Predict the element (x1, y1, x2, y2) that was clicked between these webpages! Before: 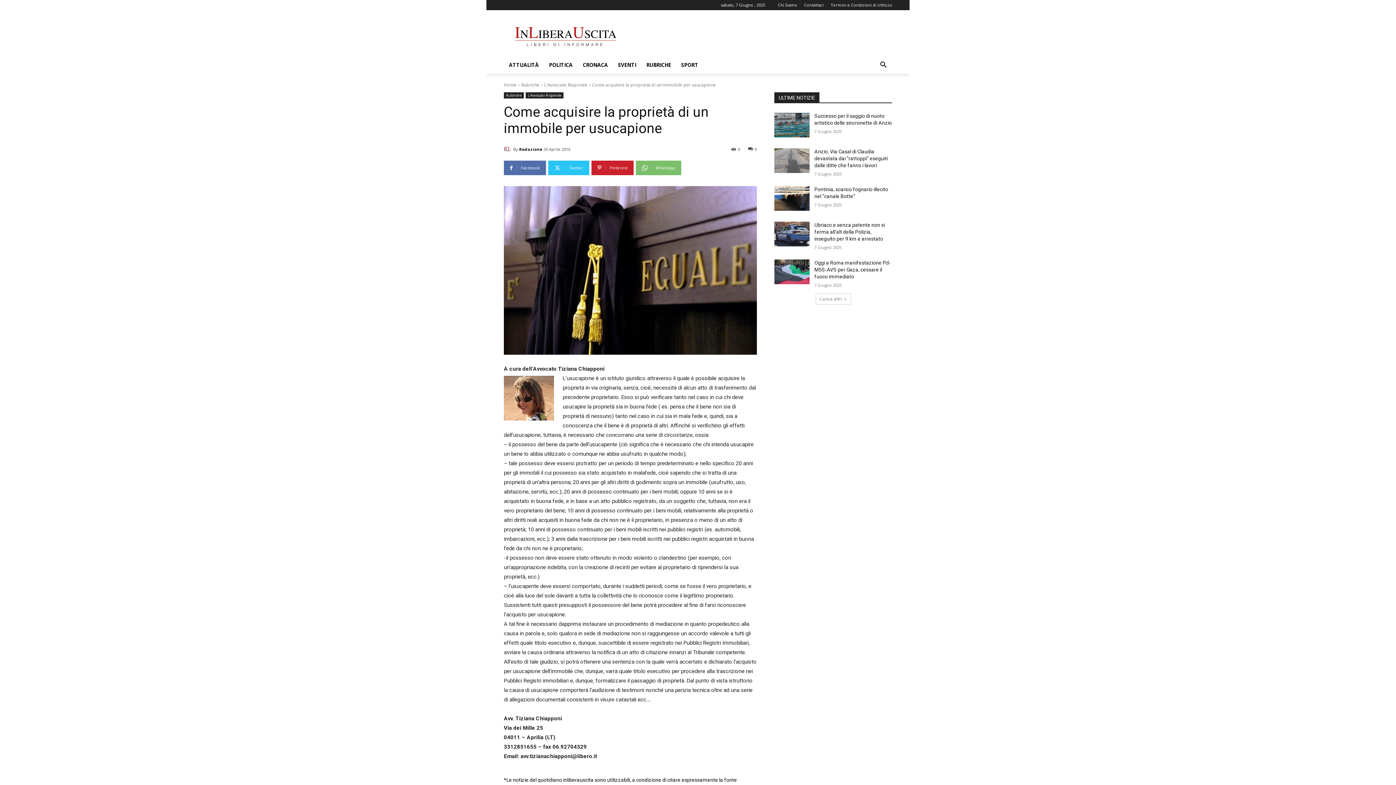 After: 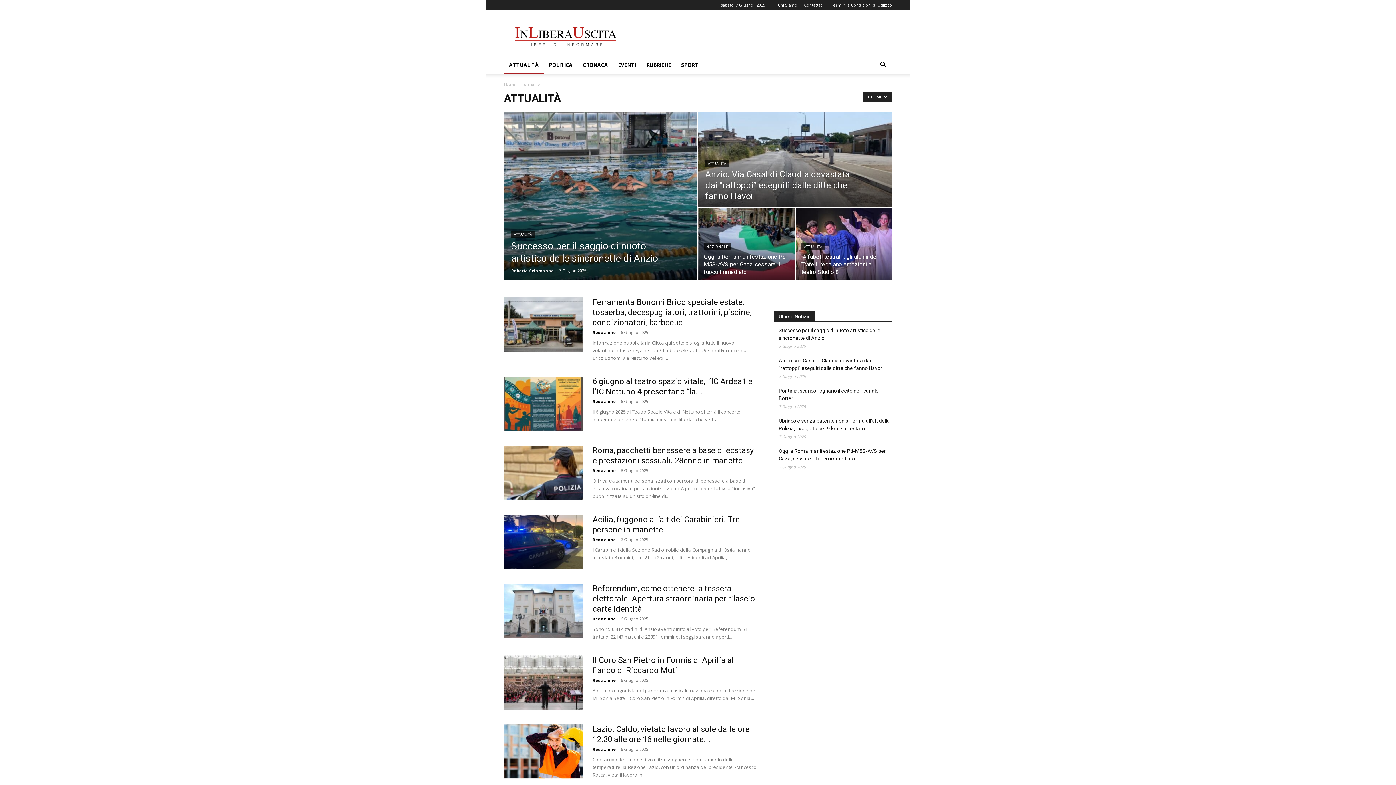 Action: label: ATTUALITÀ bbox: (504, 56, 544, 73)